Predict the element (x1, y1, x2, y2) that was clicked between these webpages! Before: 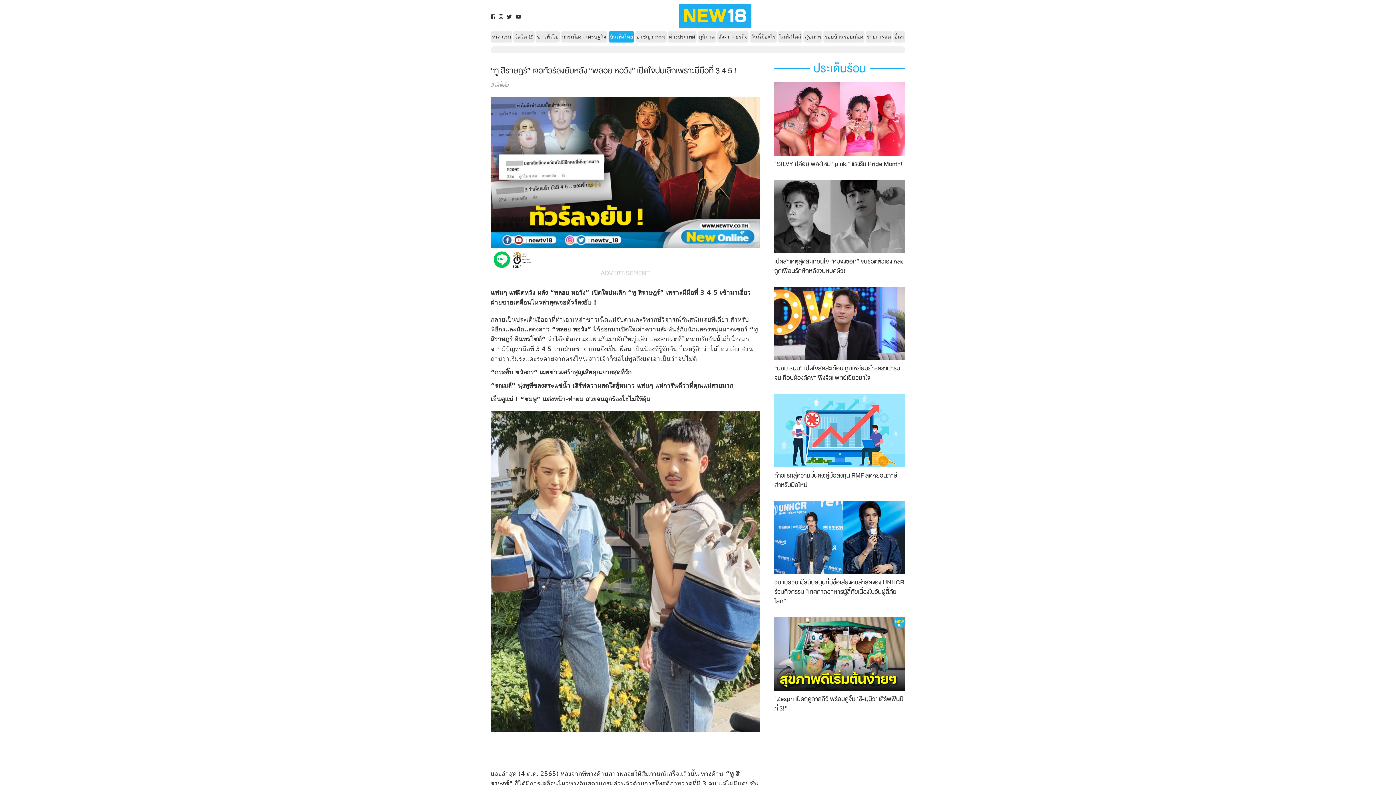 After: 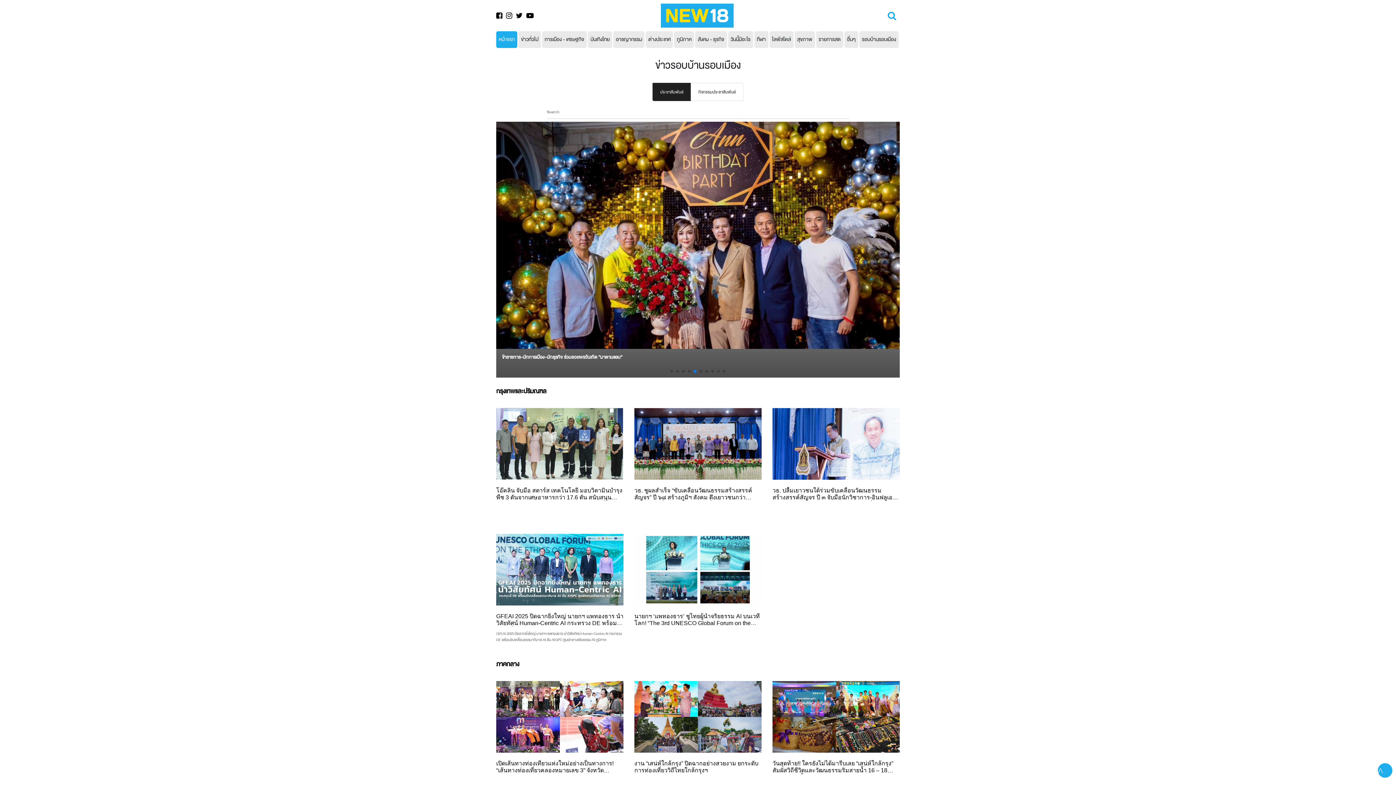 Action: label: รอบบ้านรอบเมือง bbox: (824, 34, 863, 39)